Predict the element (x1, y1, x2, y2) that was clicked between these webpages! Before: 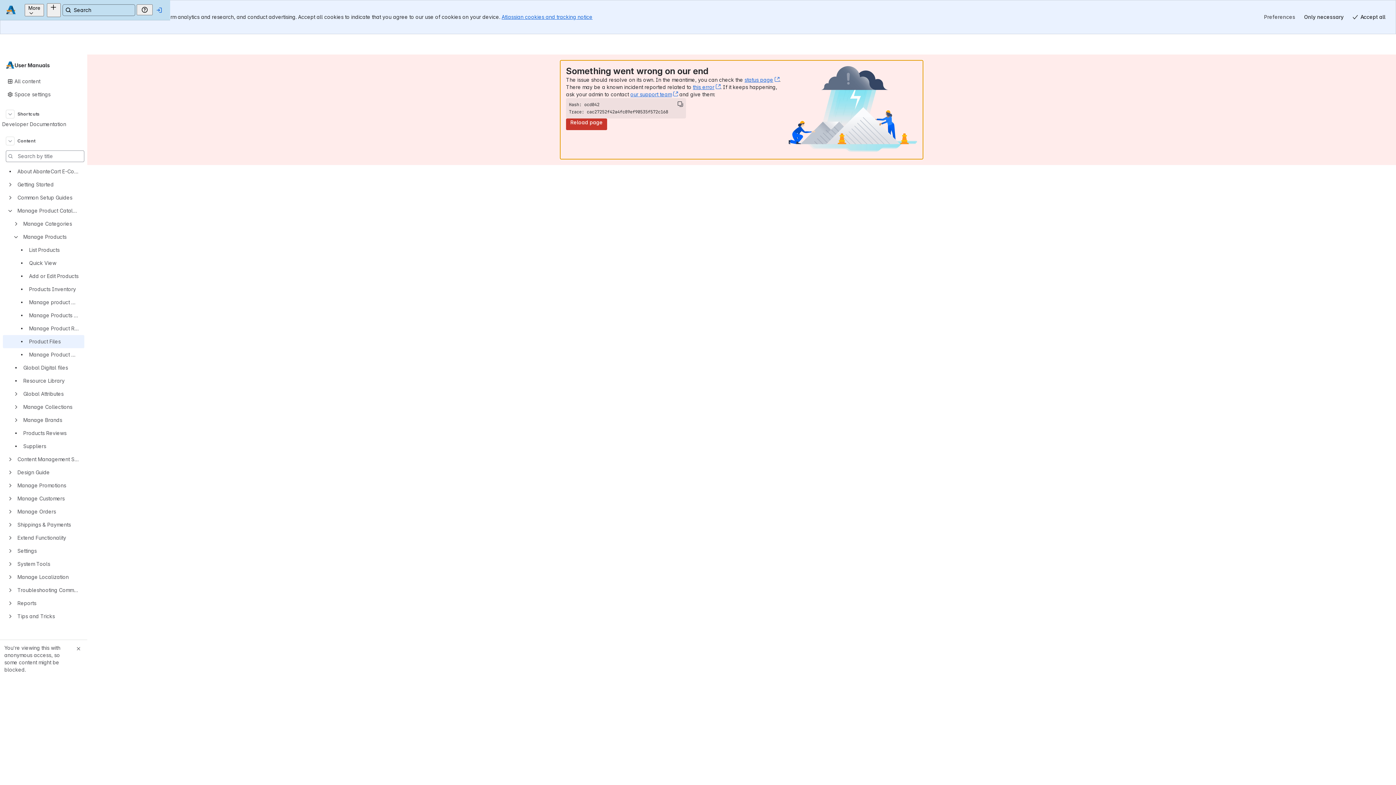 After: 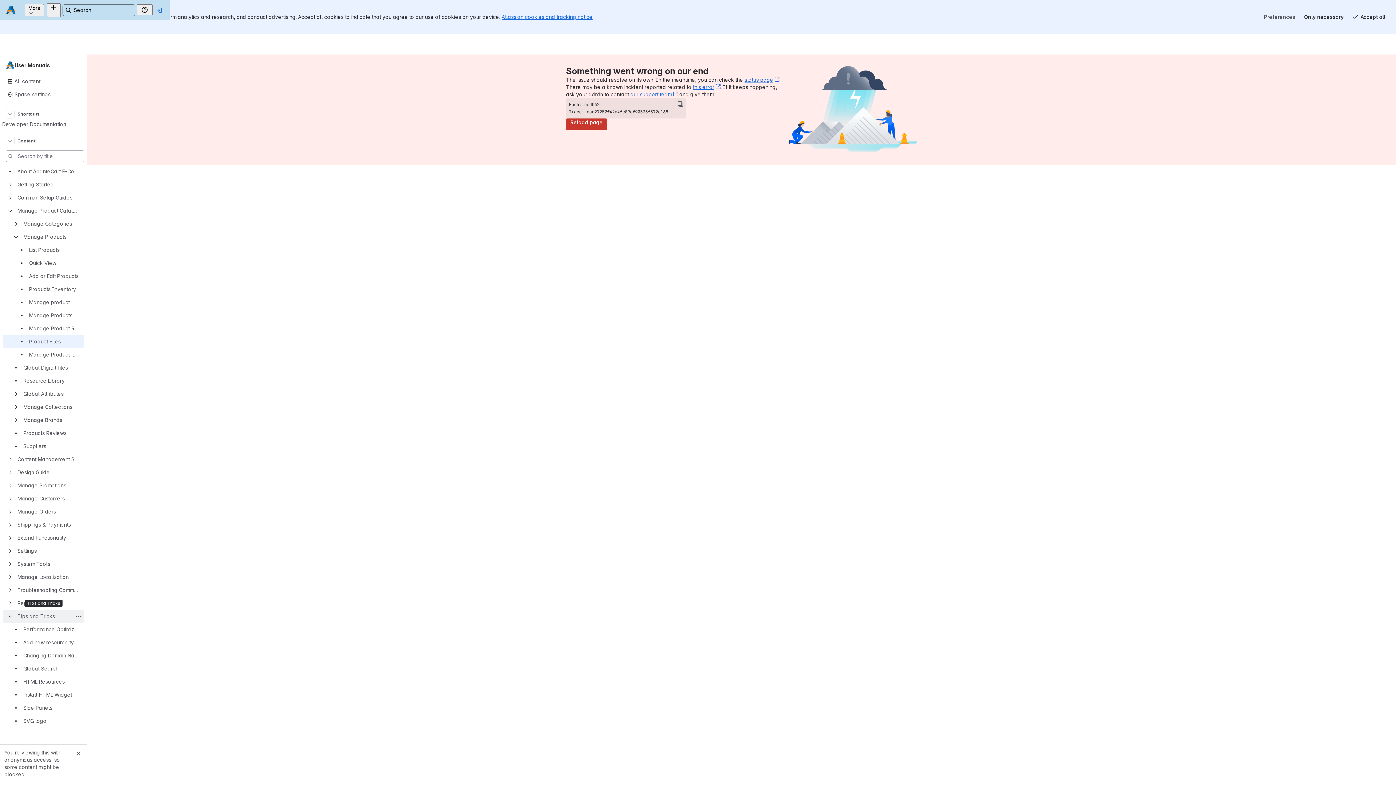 Action: bbox: (8, 614, 12, 618)